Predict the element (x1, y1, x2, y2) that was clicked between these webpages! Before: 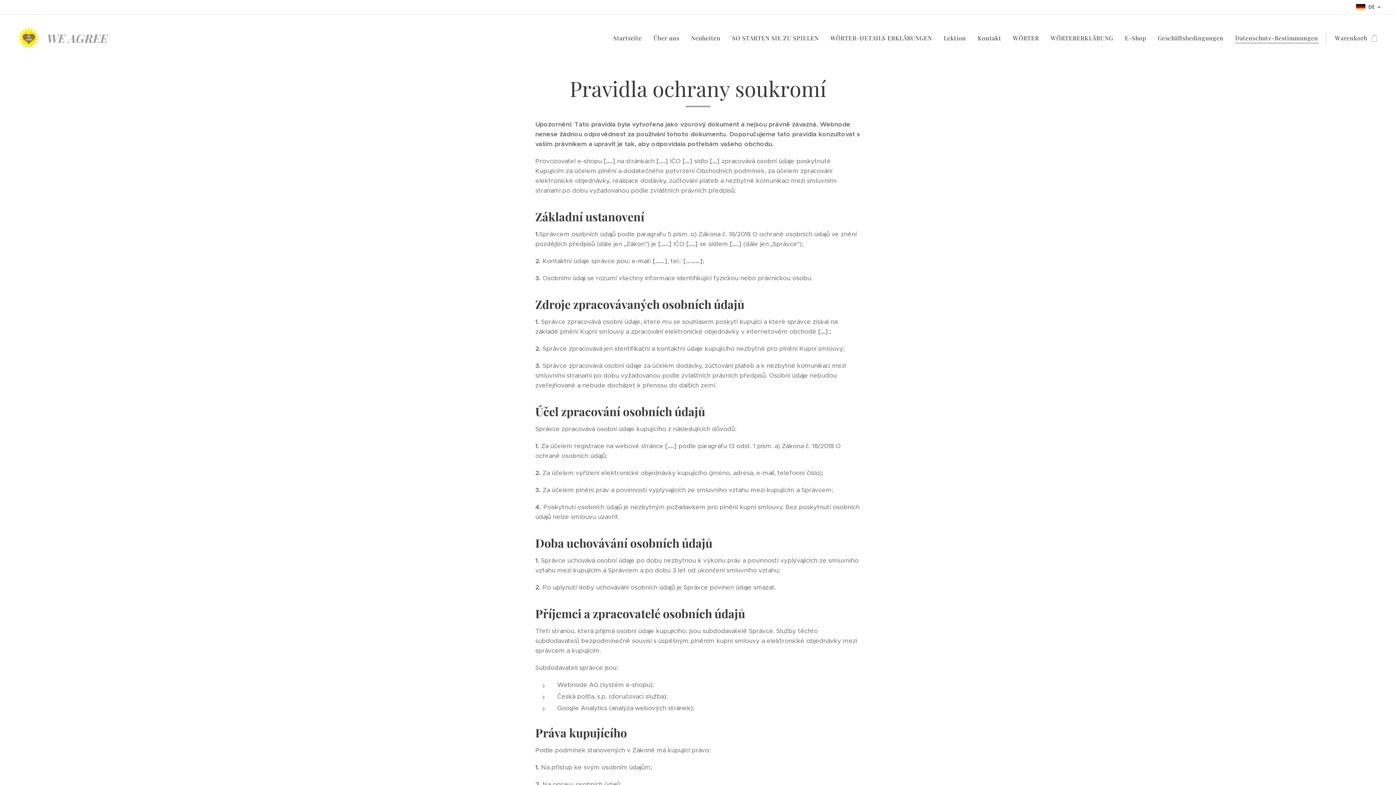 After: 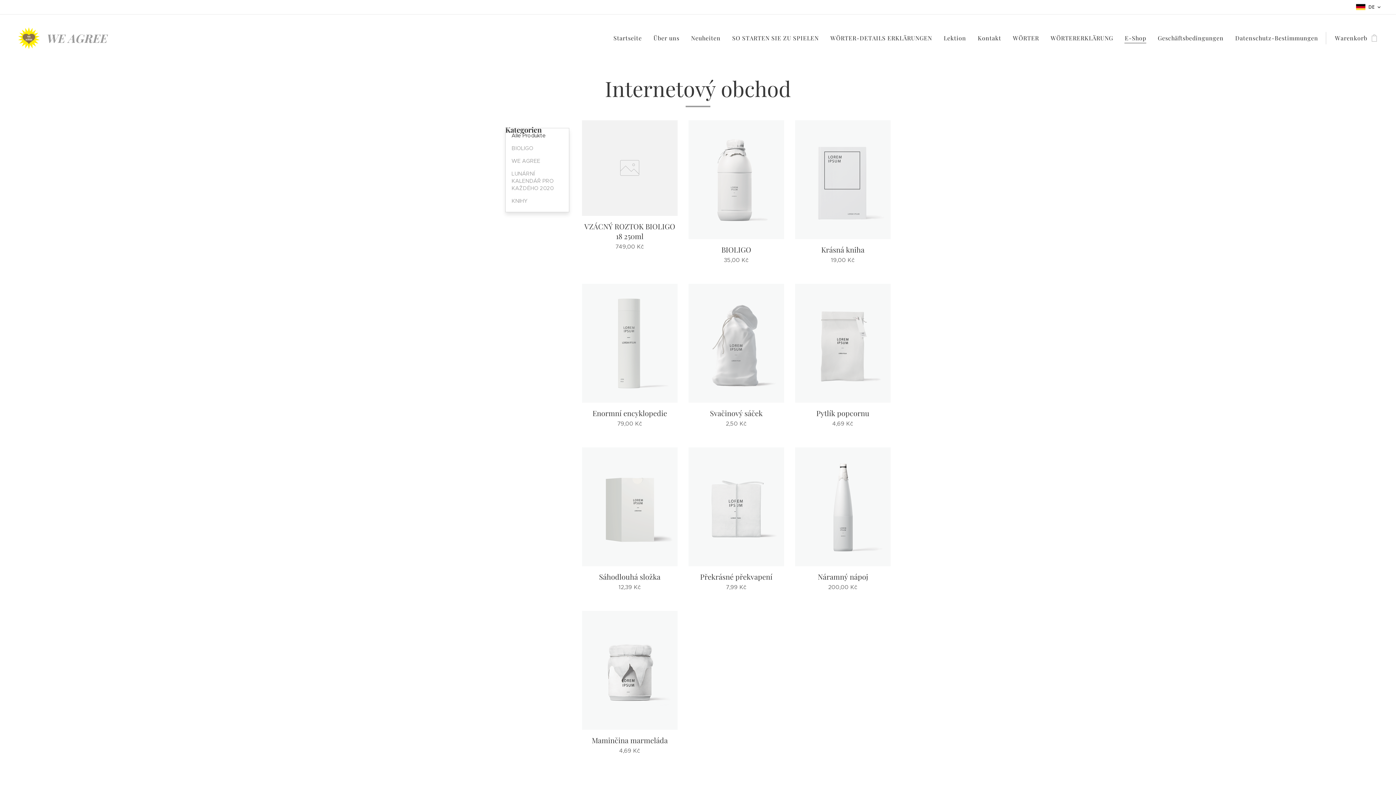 Action: bbox: (1119, 29, 1152, 47) label: E-Shop